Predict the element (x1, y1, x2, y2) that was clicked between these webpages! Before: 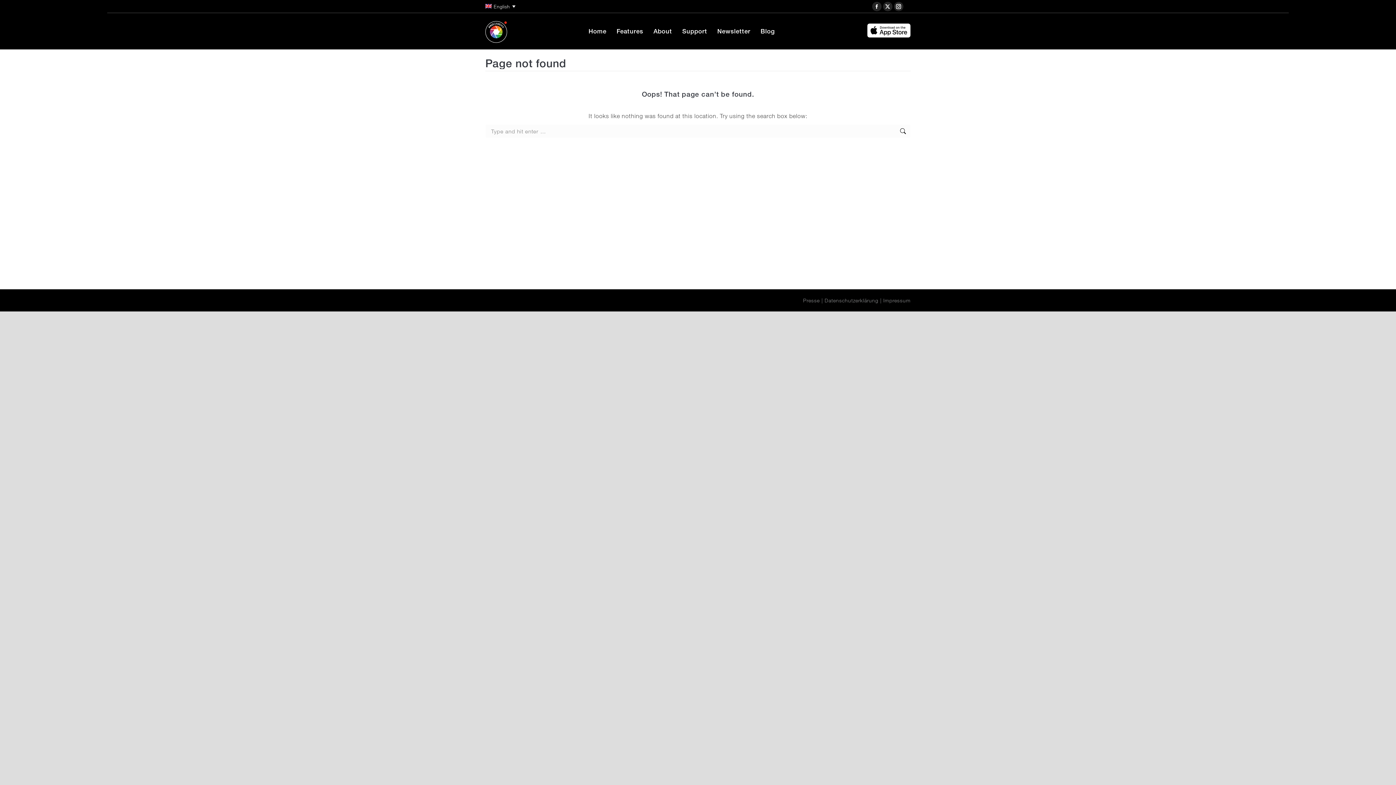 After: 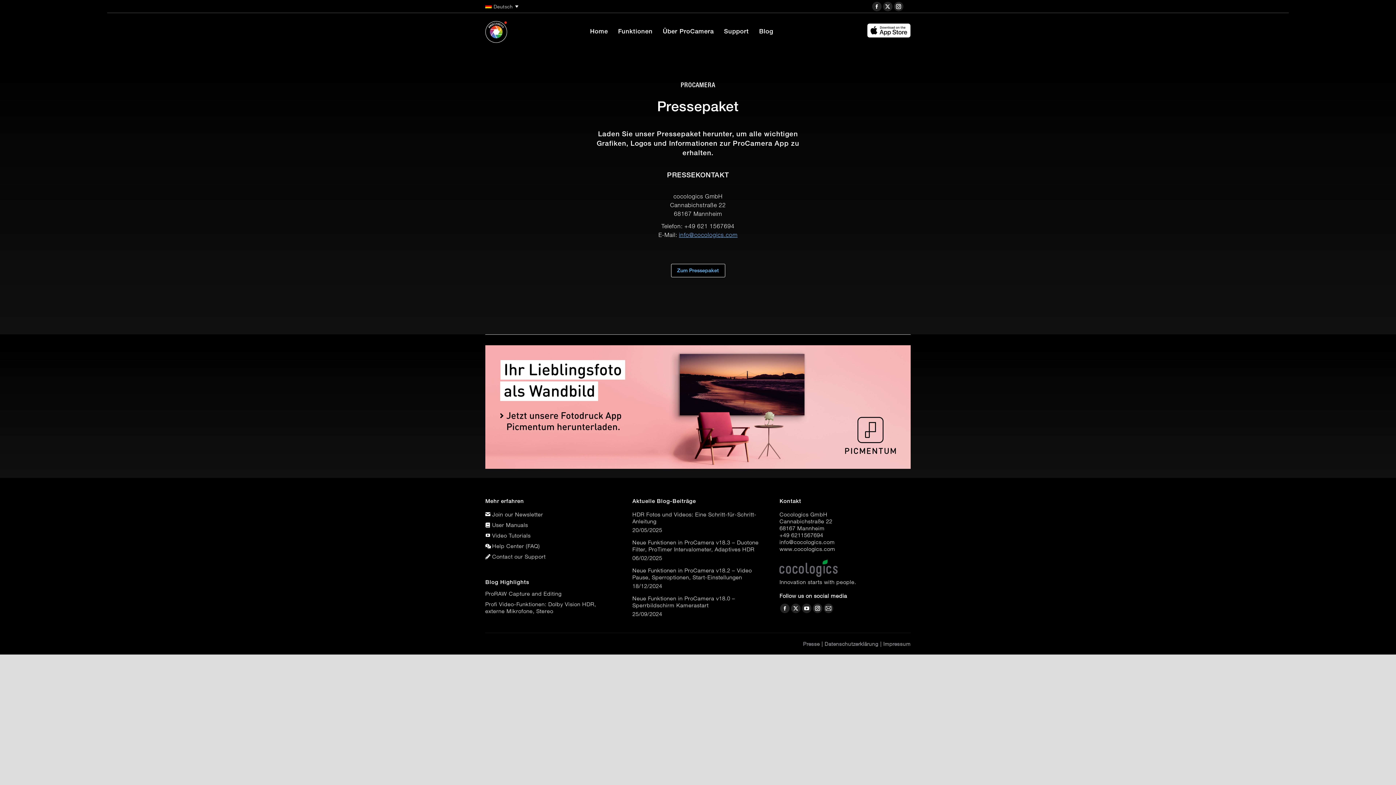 Action: label: Presse bbox: (803, 297, 819, 304)